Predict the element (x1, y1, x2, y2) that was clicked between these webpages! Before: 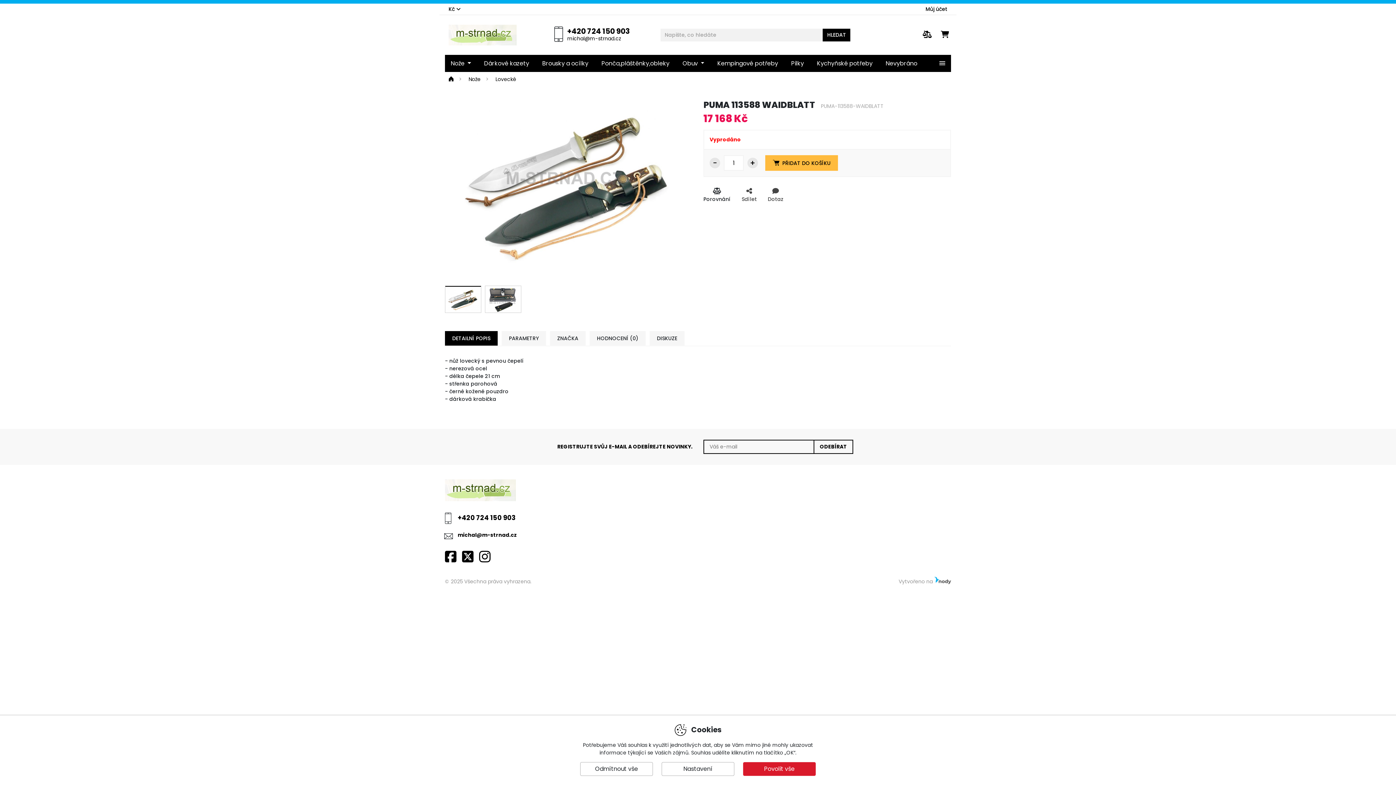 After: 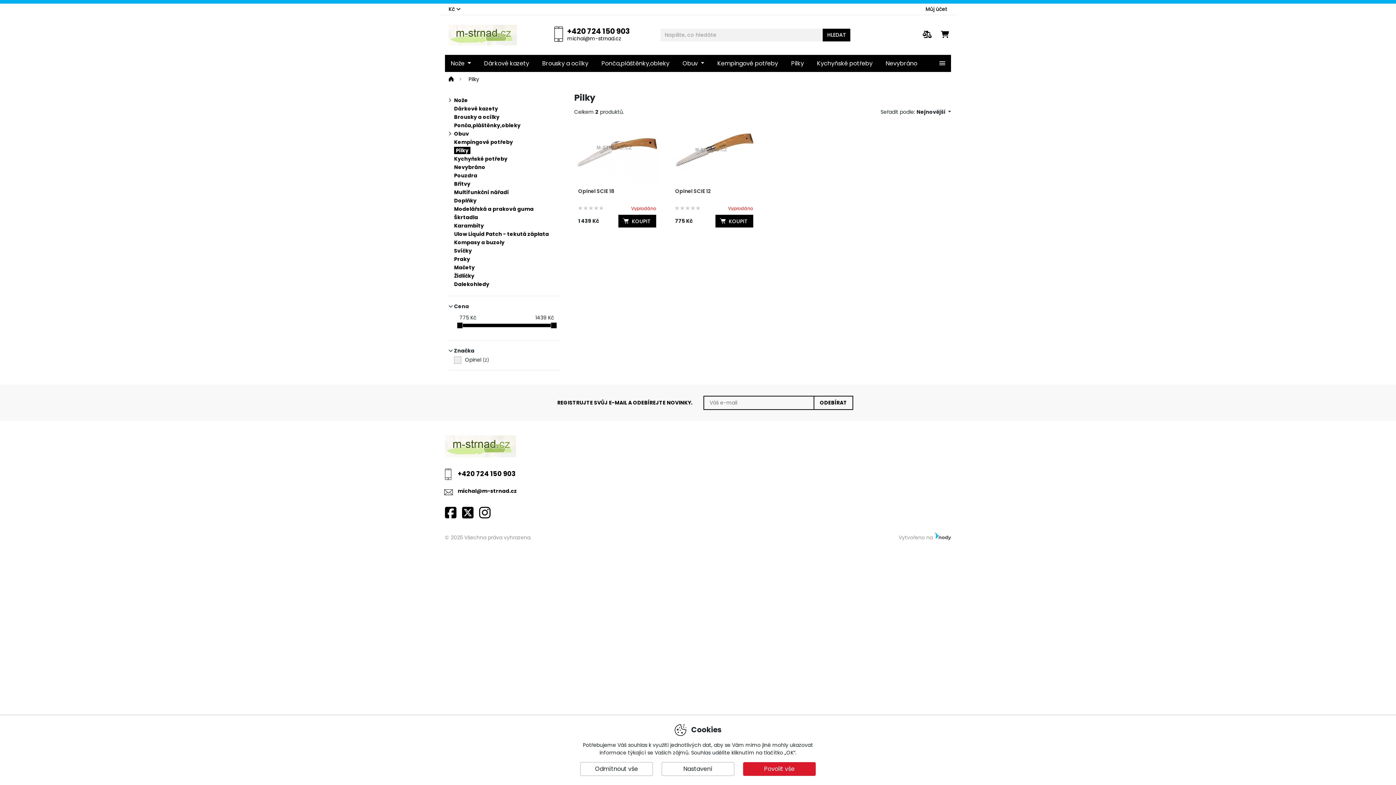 Action: bbox: (785, 54, 809, 72) label: Pilky